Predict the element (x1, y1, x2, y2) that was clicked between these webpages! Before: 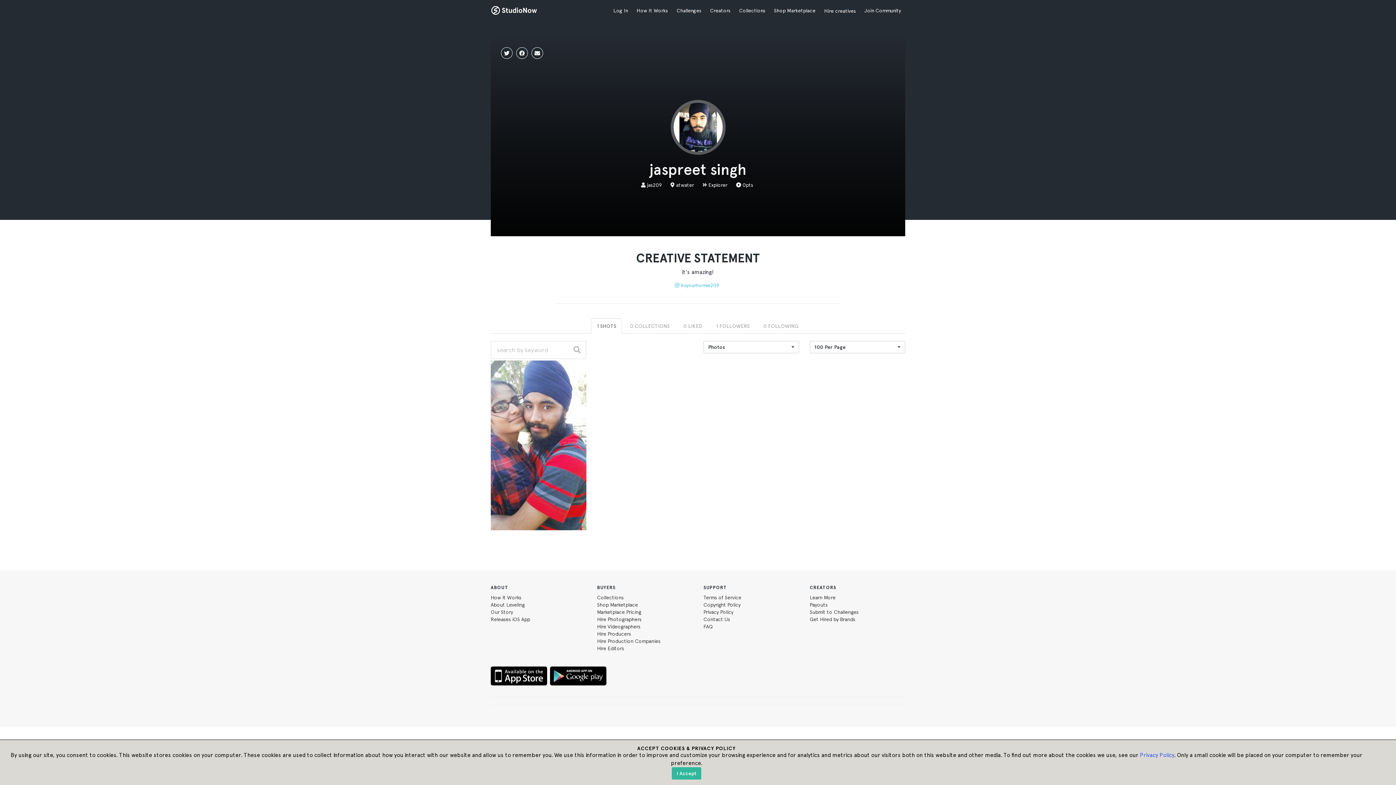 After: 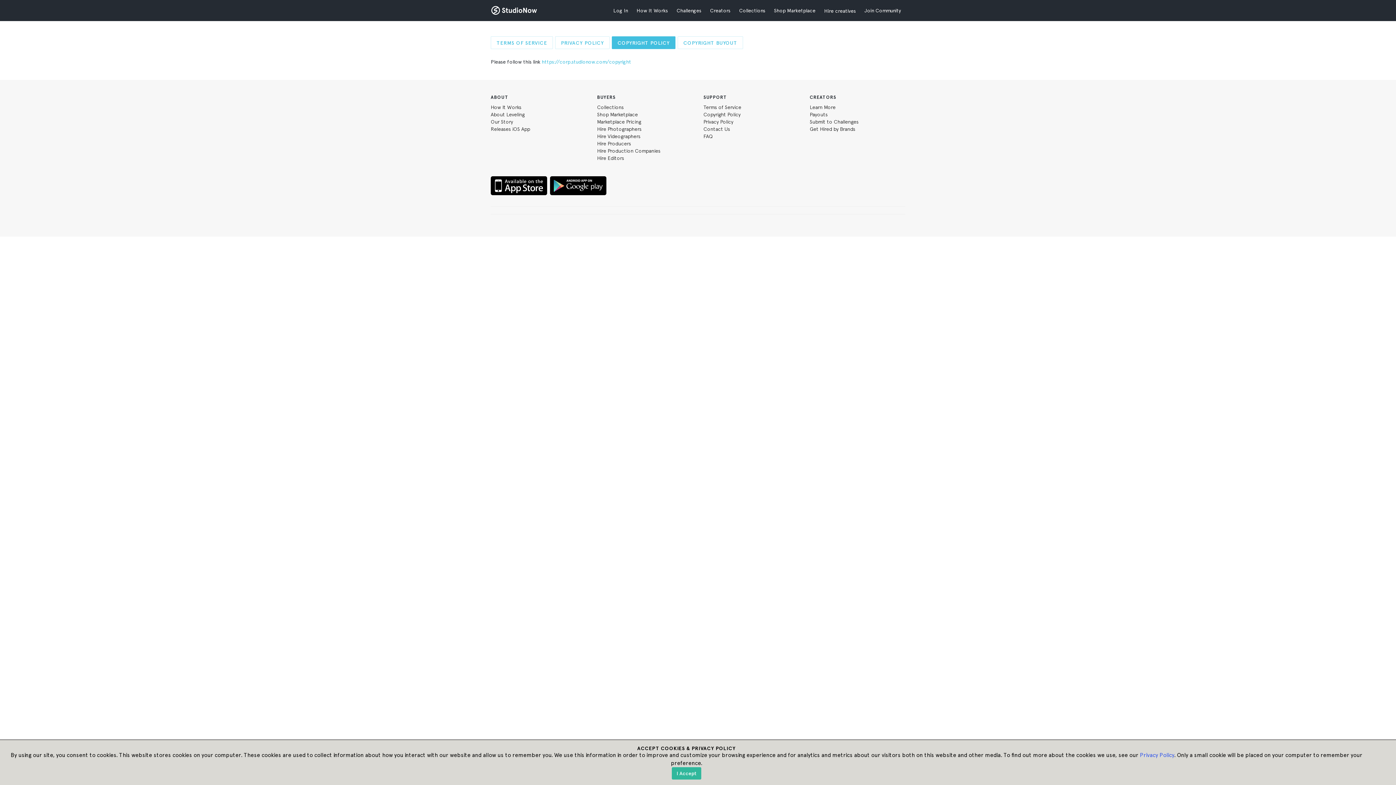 Action: bbox: (703, 602, 740, 607) label: Copyright Policy